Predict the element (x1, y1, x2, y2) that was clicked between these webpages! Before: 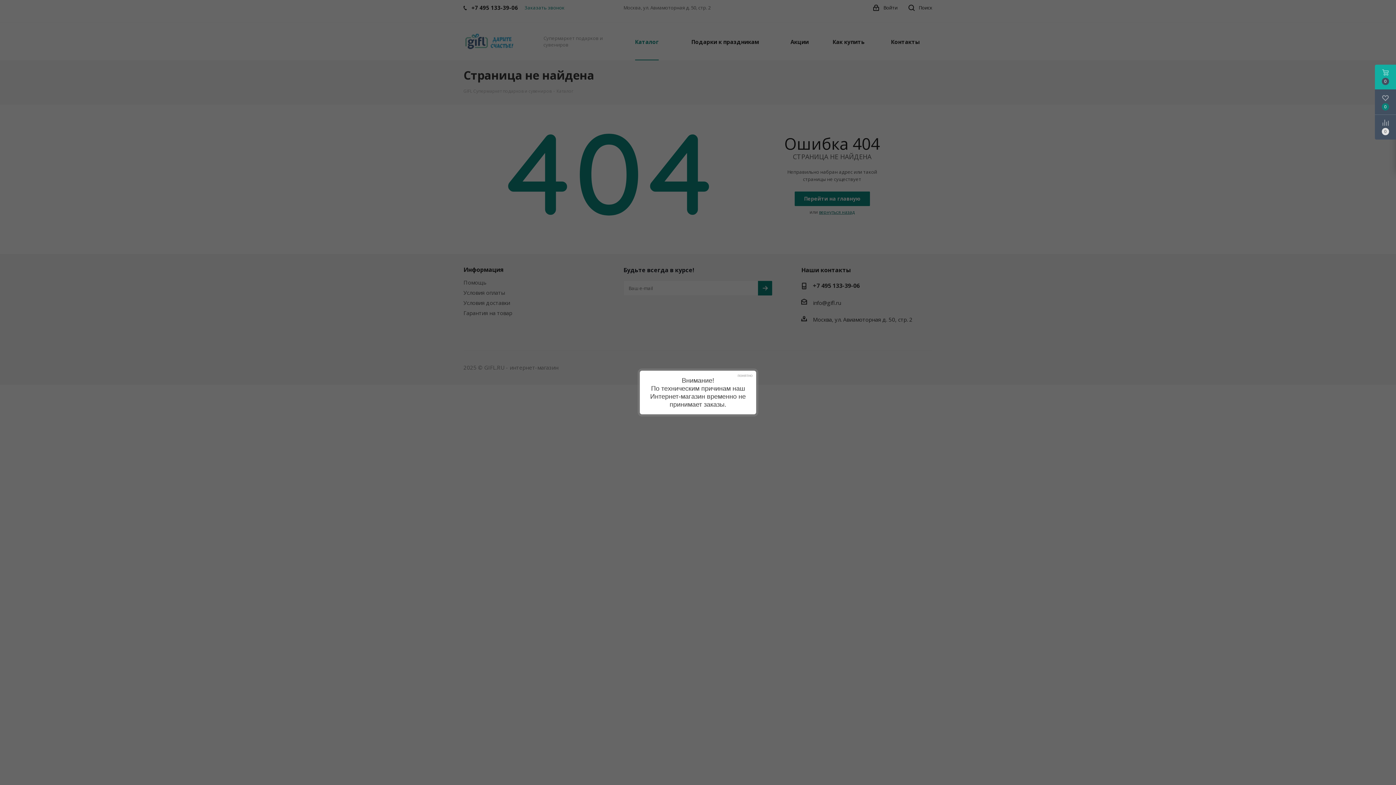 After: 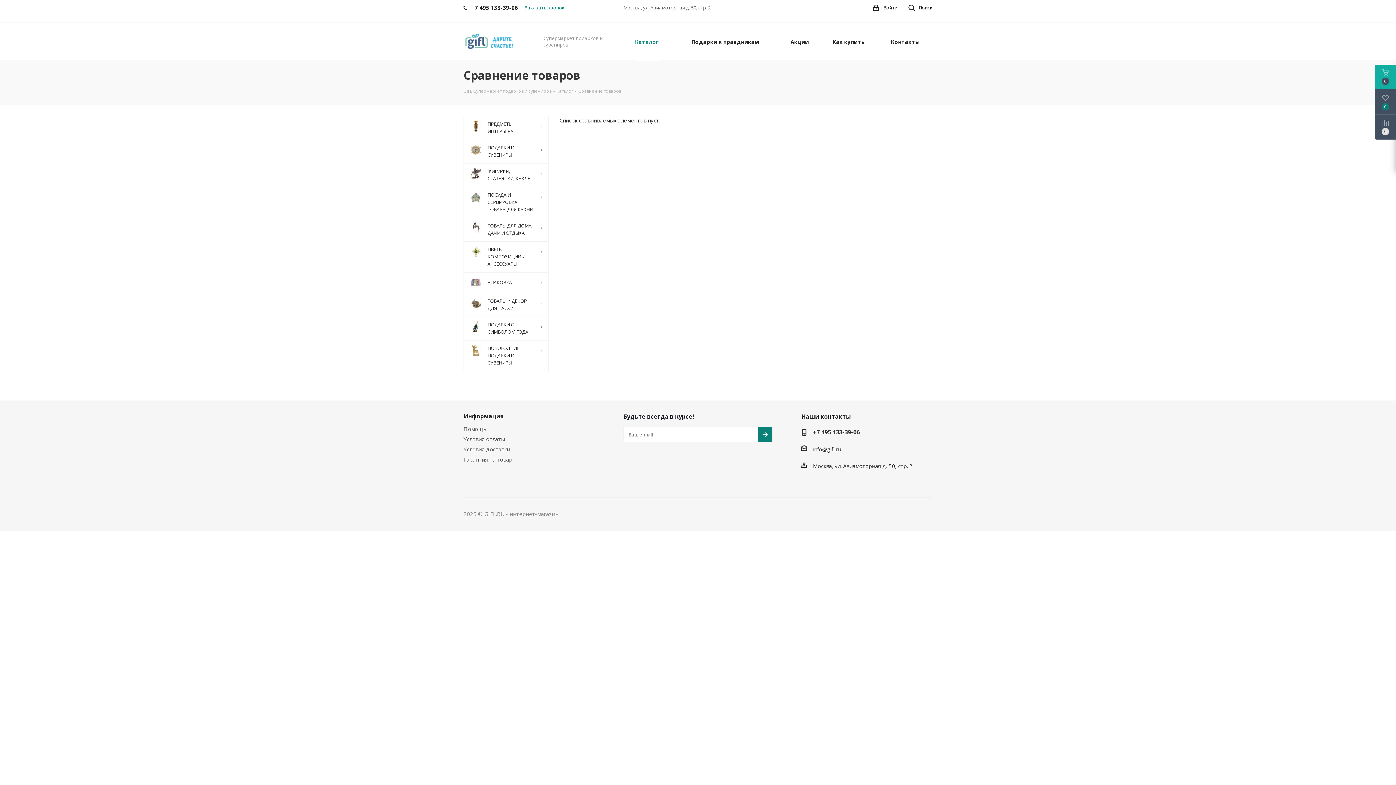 Action: bbox: (1375, 114, 1396, 139)